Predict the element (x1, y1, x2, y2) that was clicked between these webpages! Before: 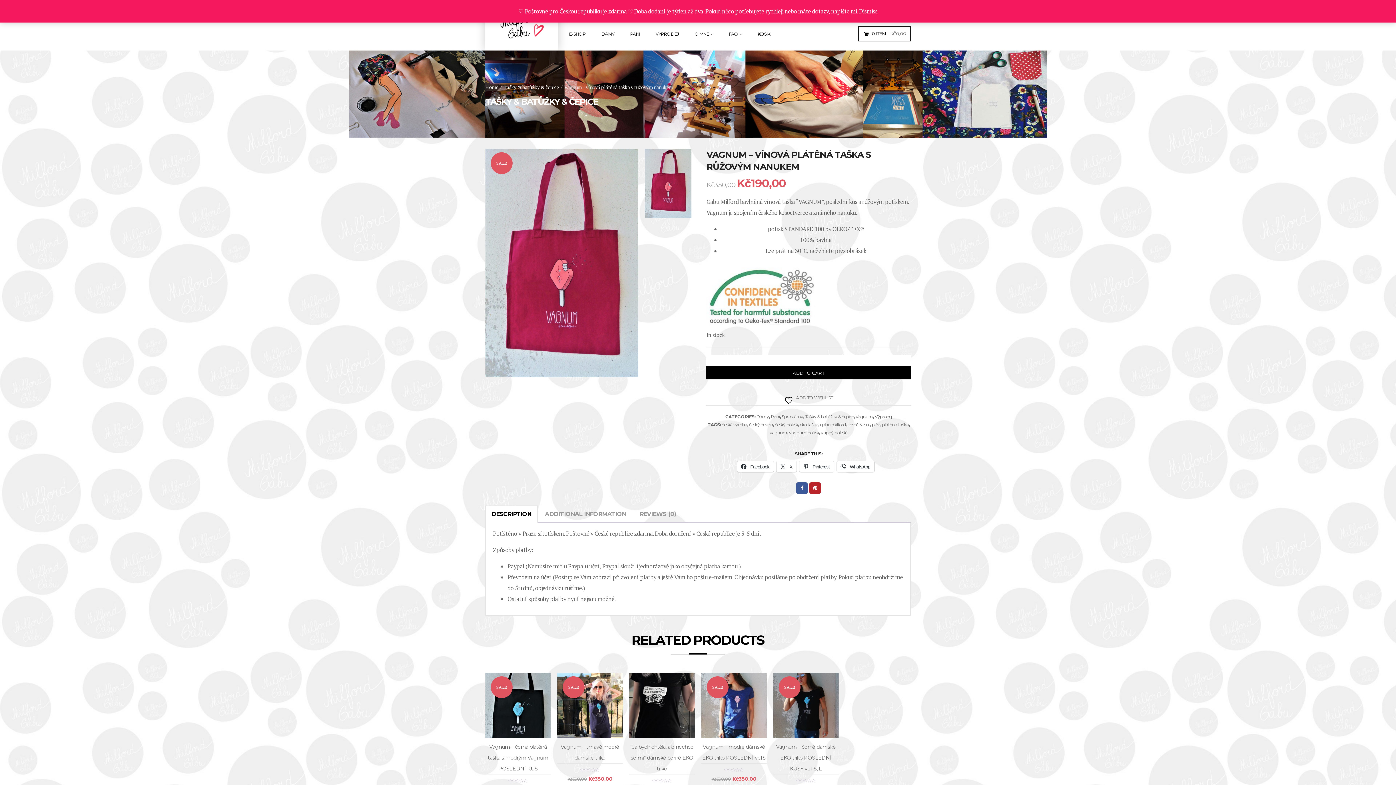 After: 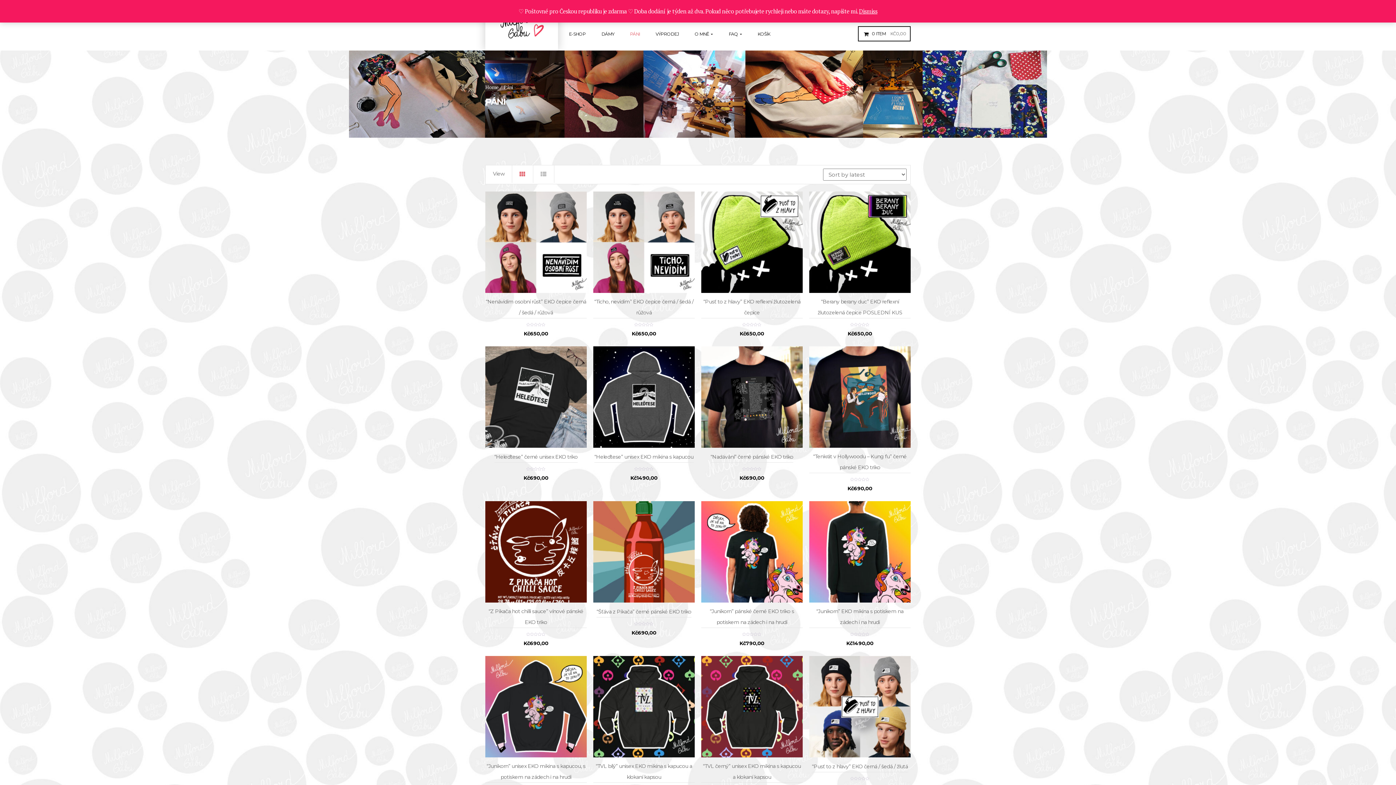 Action: bbox: (770, 414, 780, 419) label: Páni